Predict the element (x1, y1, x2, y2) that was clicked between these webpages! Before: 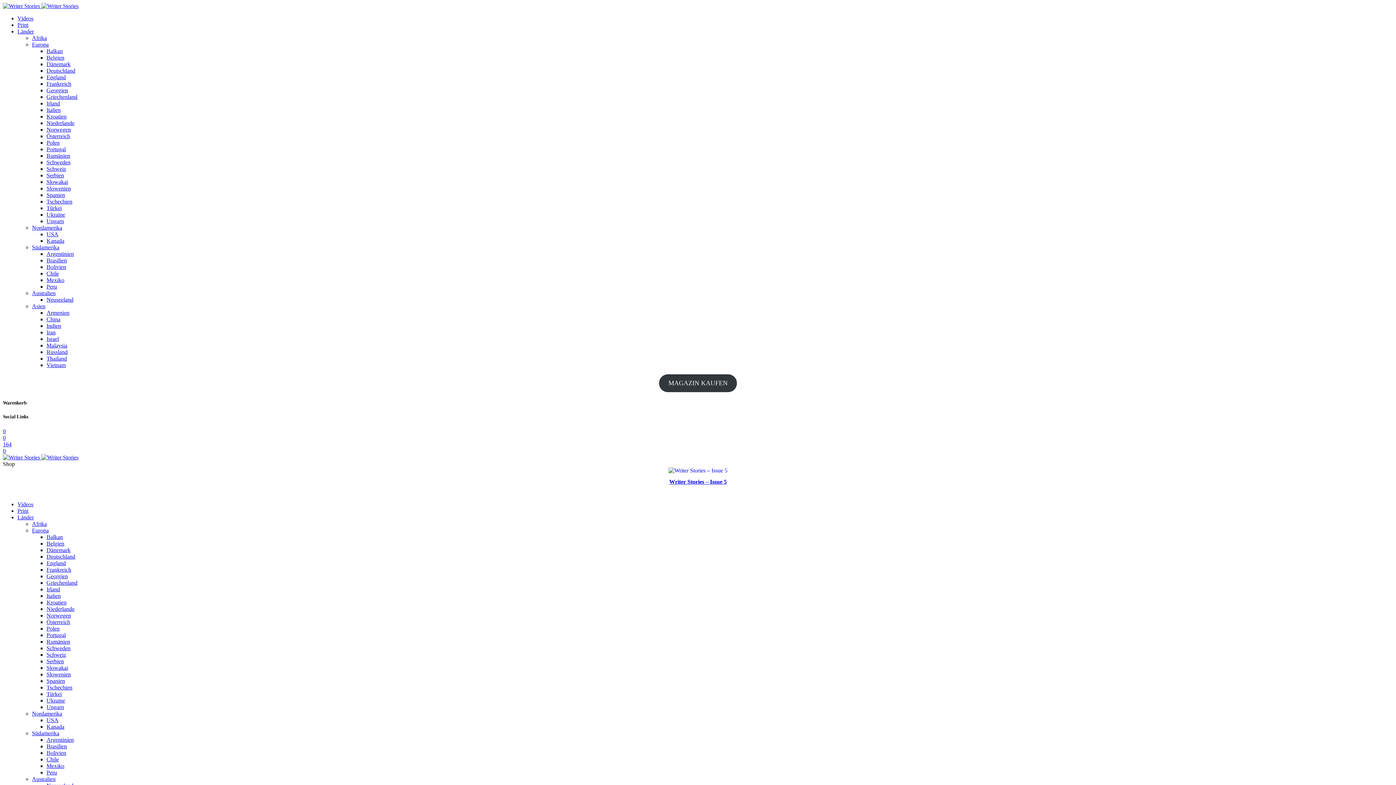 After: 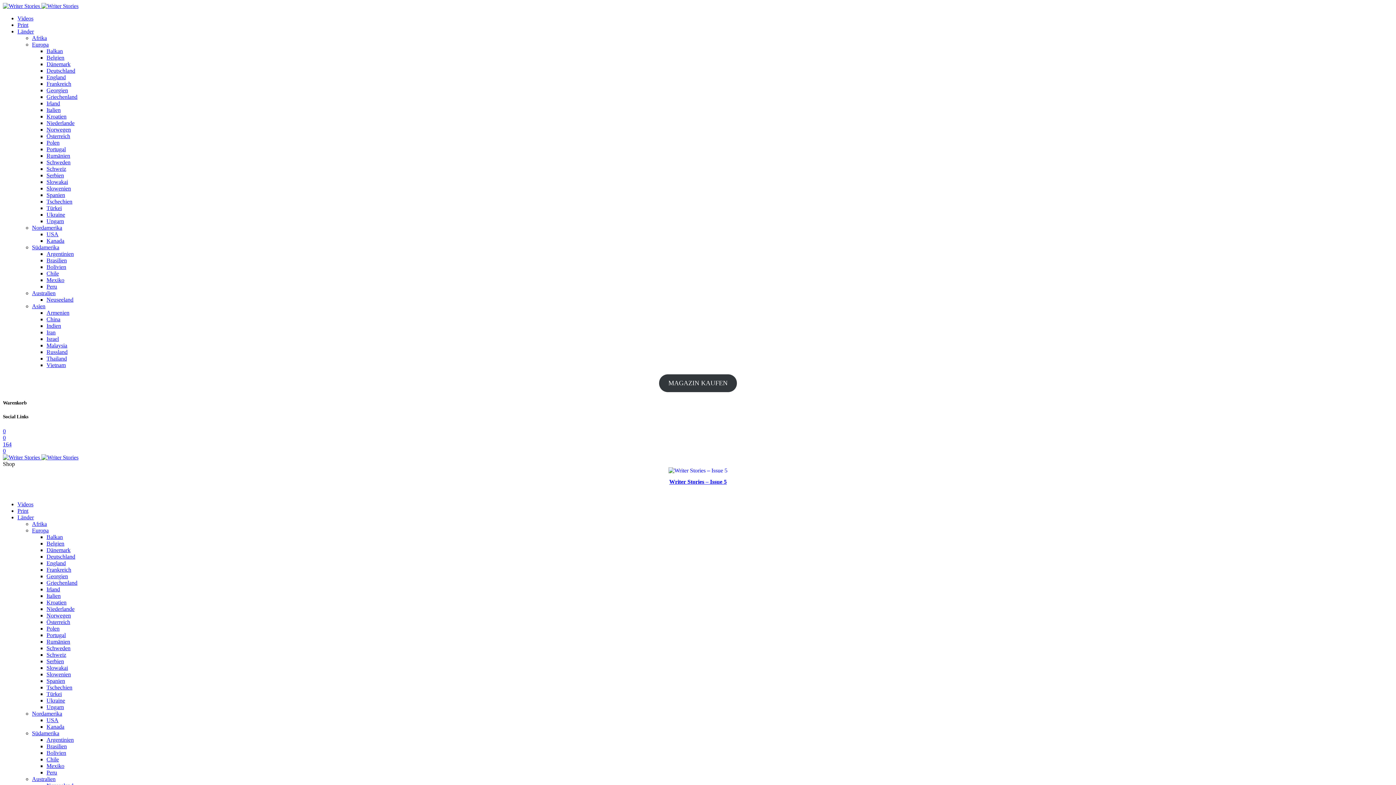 Action: bbox: (2, 434, 5, 440) label: YouTube